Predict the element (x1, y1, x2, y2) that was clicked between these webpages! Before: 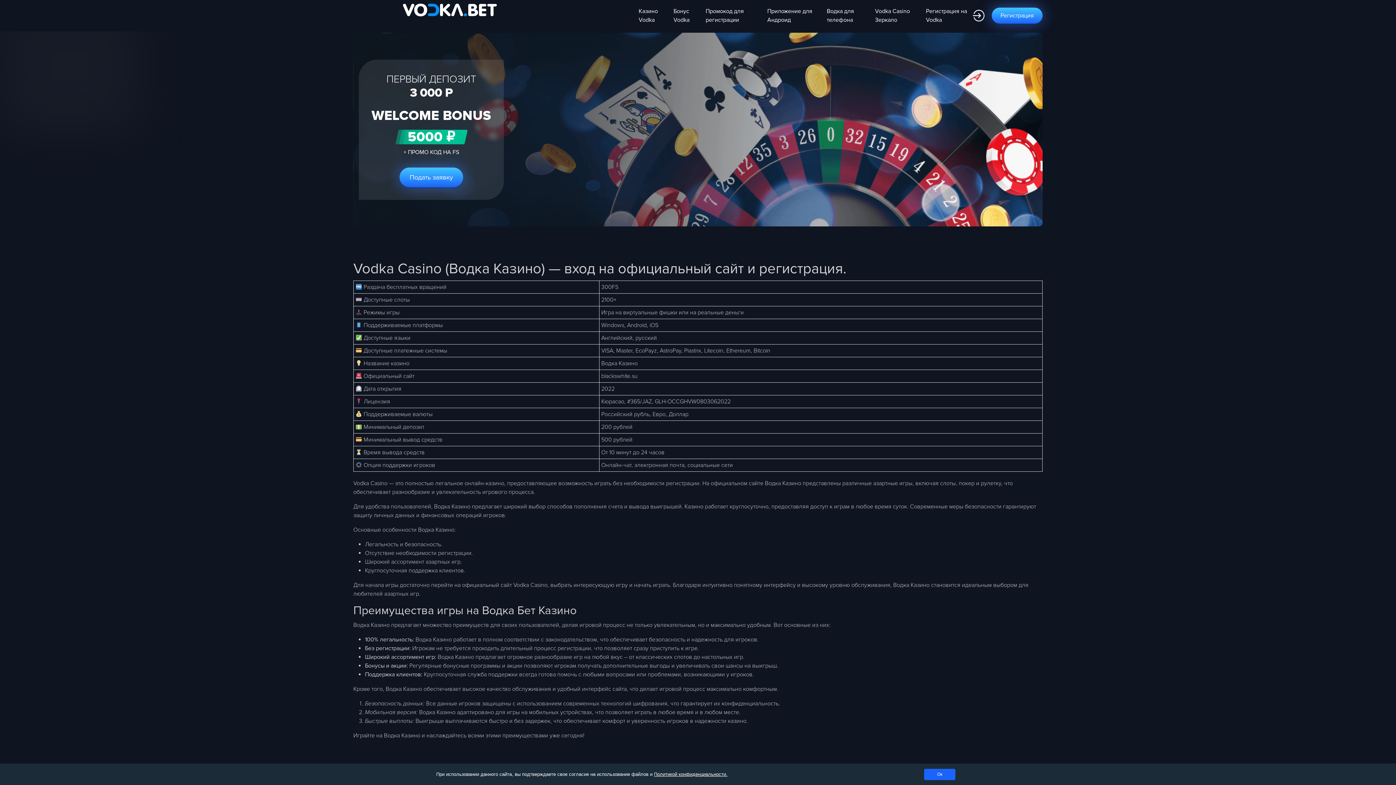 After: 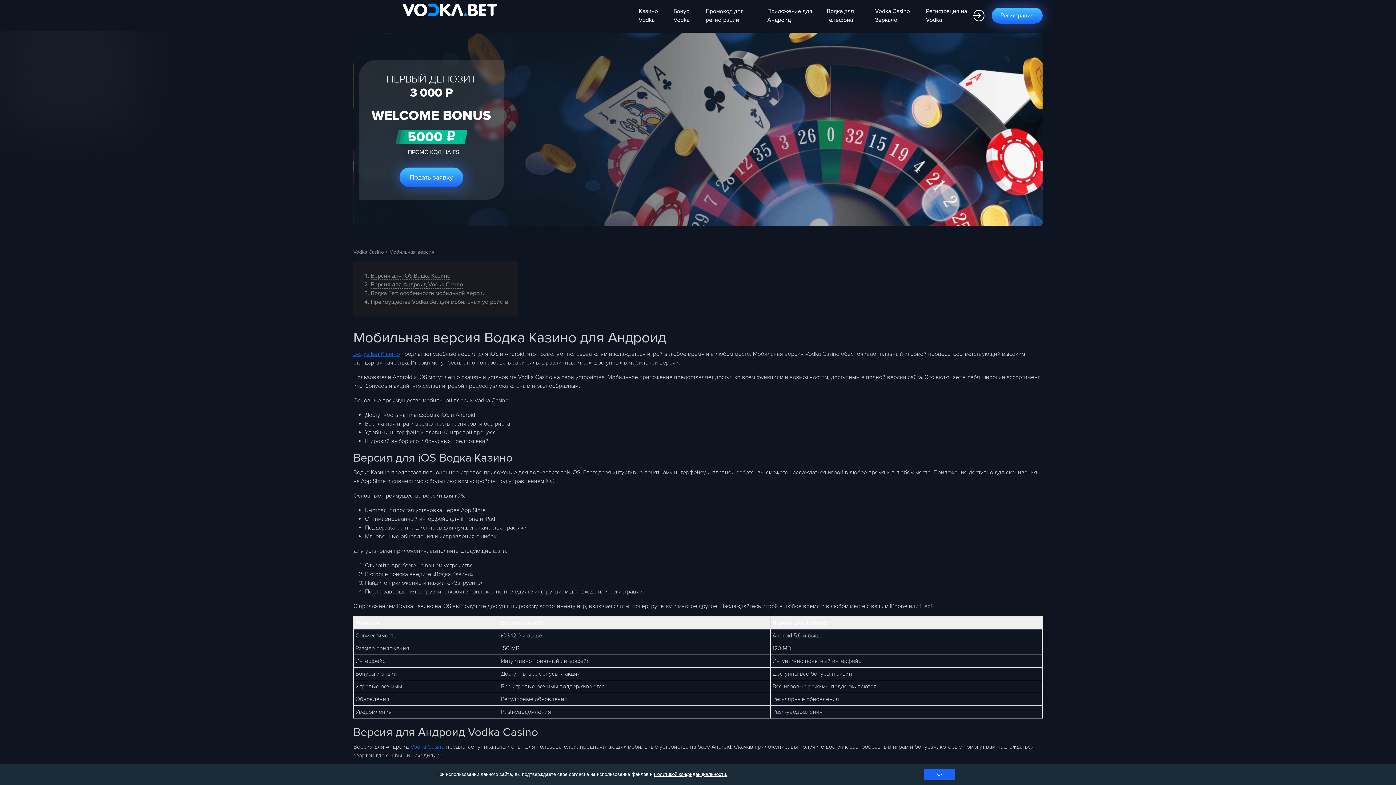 Action: bbox: (823, 3, 869, 27) label: Водка для телефона